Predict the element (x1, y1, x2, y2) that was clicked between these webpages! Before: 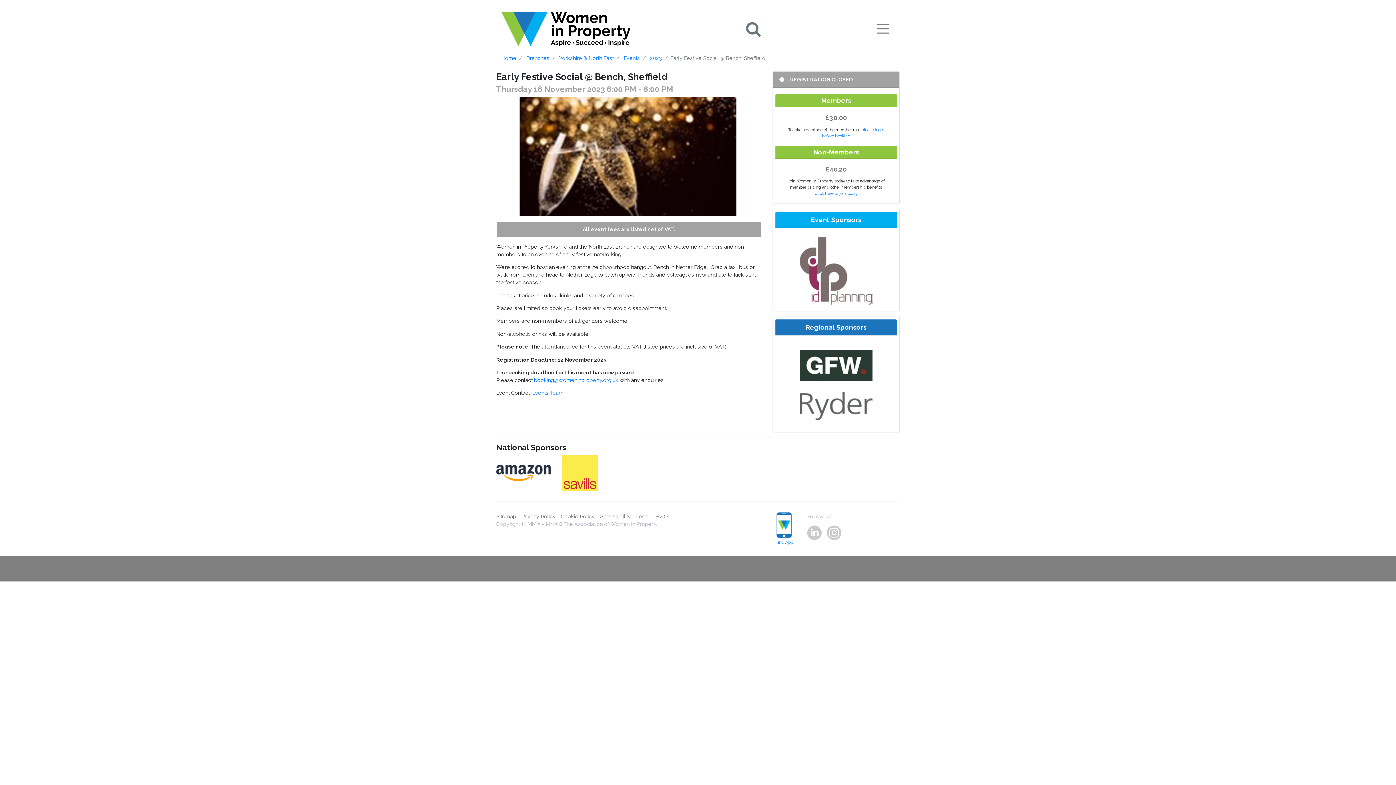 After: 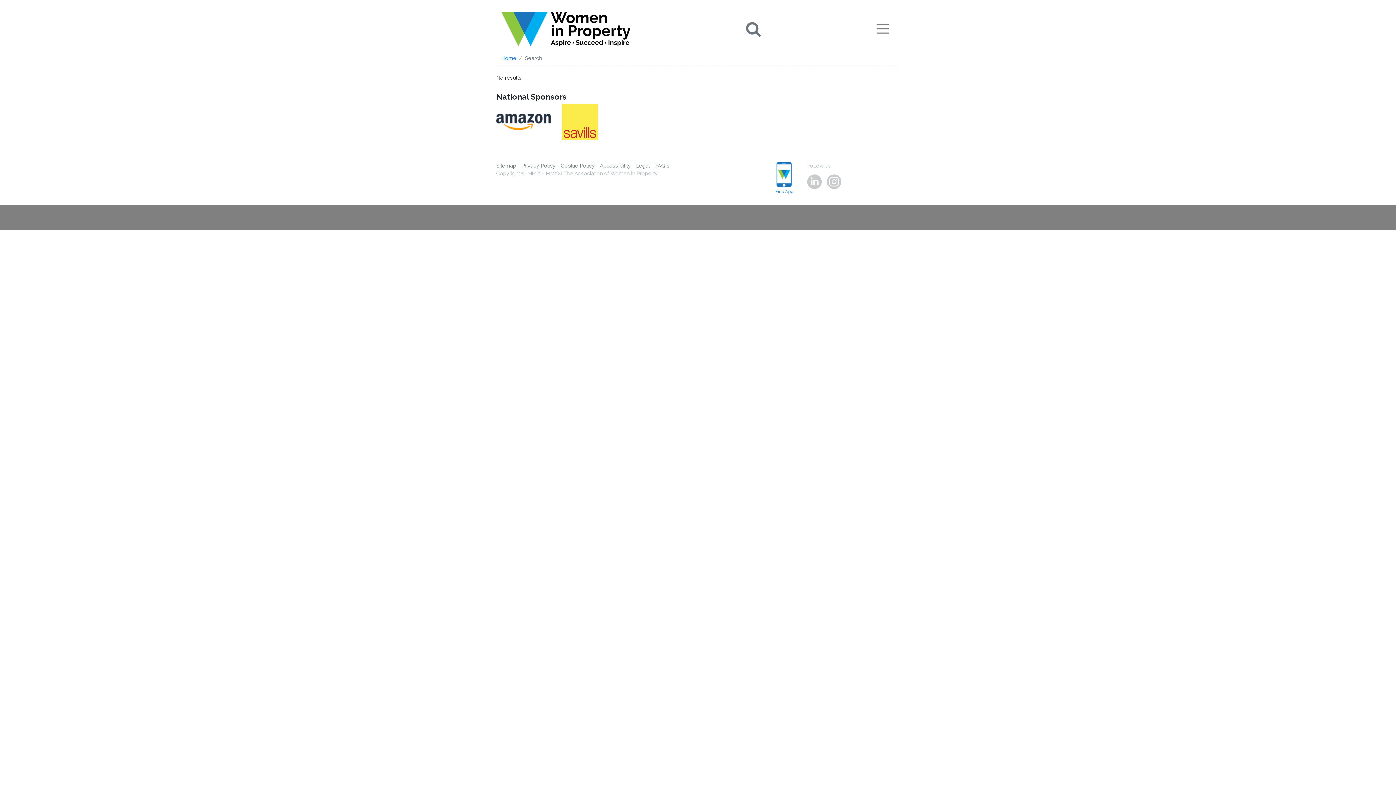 Action: label: Search bbox: (746, 17, 760, 40)